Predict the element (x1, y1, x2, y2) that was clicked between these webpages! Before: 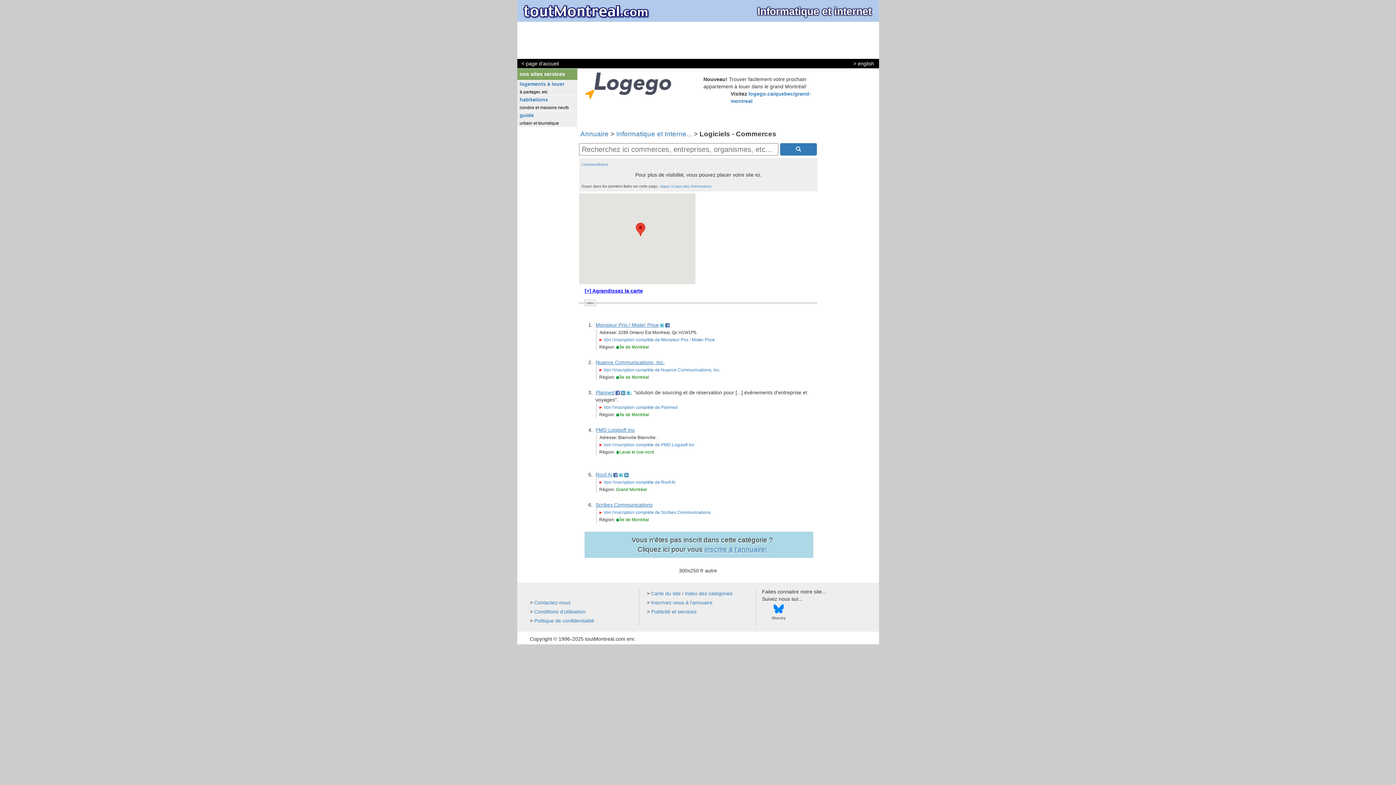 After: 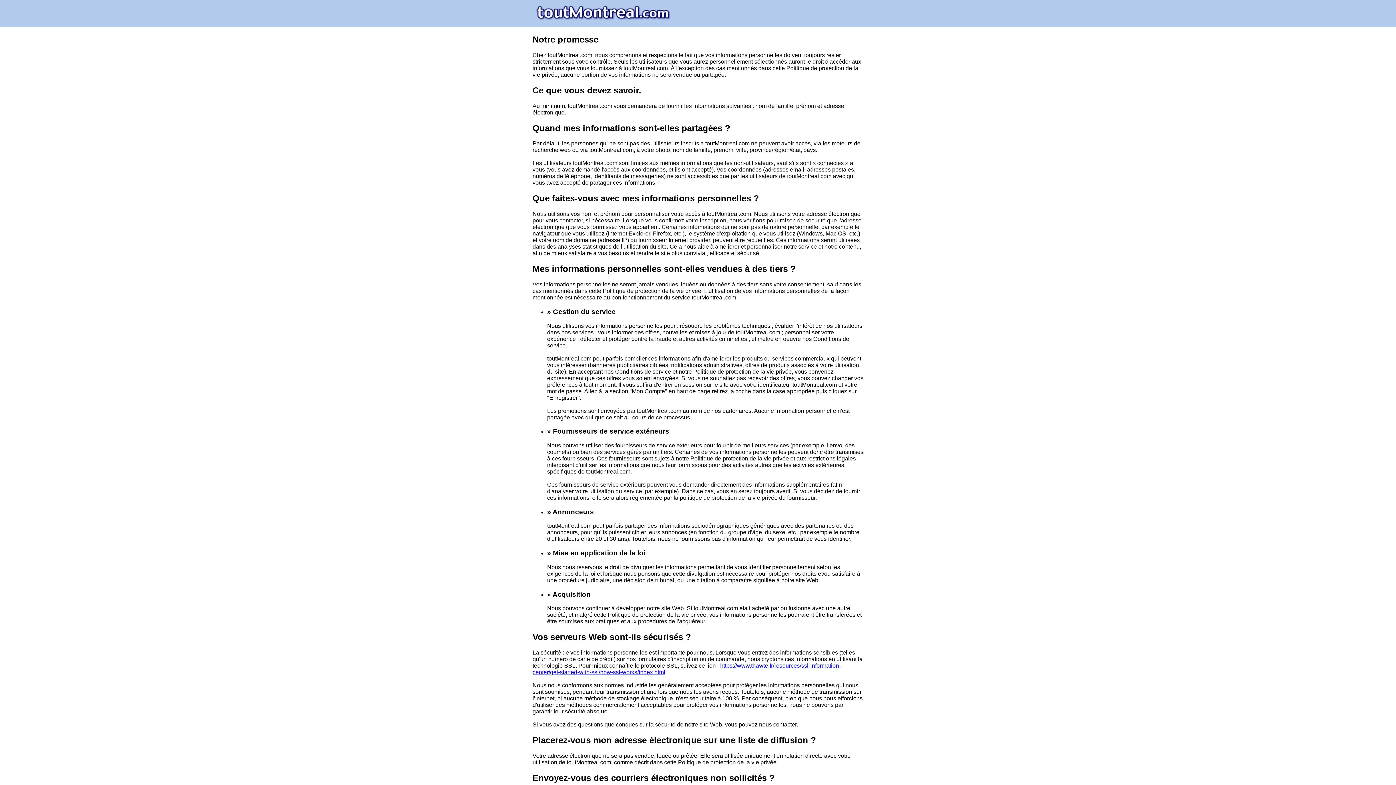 Action: label: Politique de confidentialité bbox: (534, 618, 594, 624)